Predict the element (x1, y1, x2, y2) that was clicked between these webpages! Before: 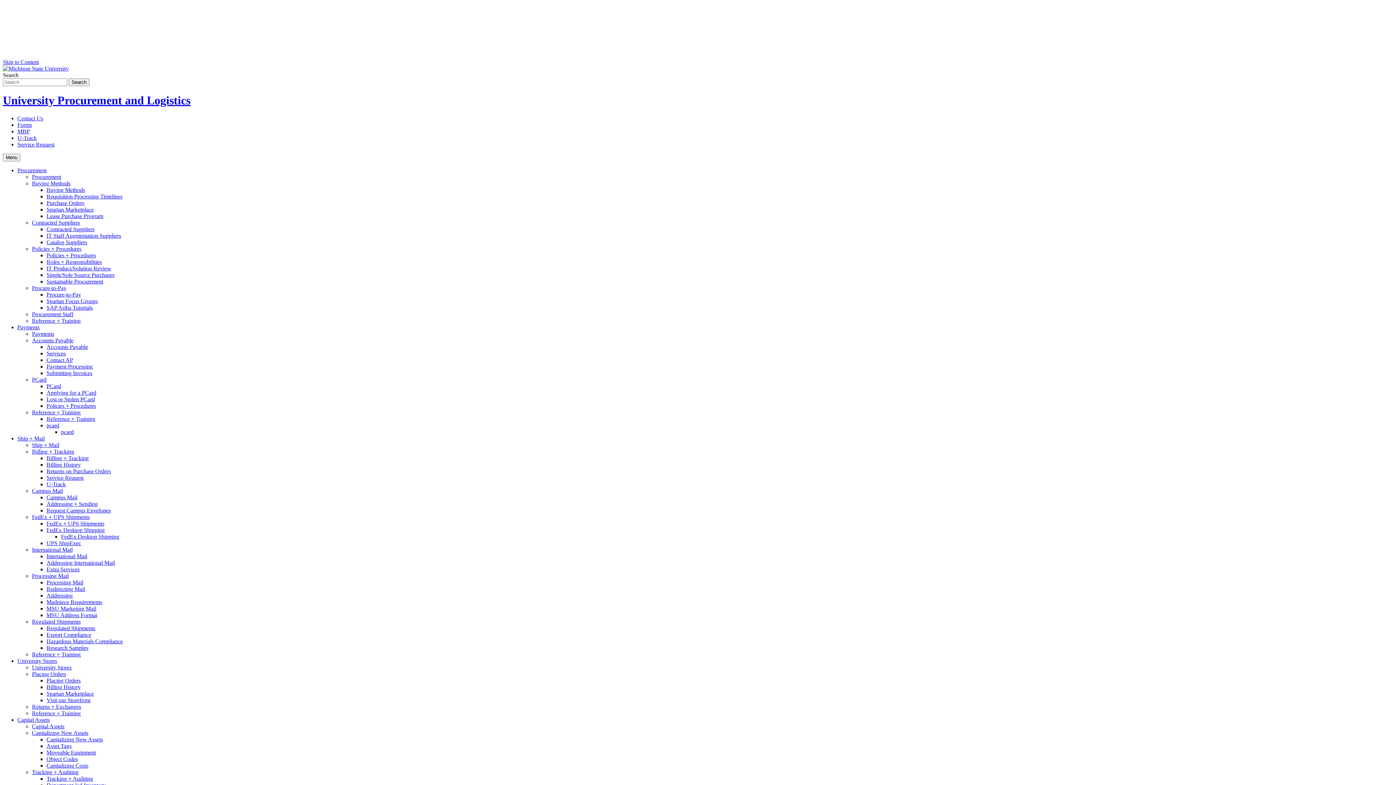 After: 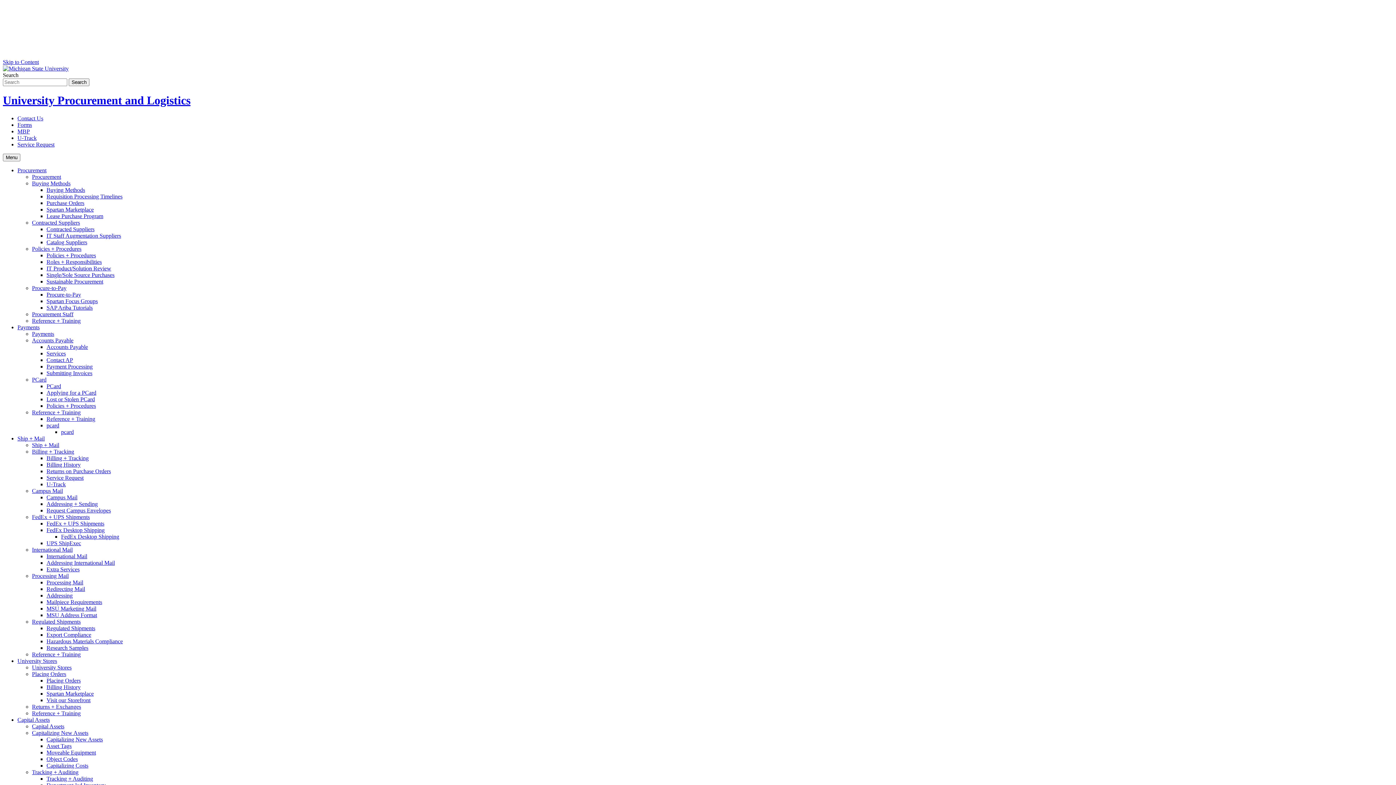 Action: bbox: (32, 311, 73, 317) label: Procurement Staff